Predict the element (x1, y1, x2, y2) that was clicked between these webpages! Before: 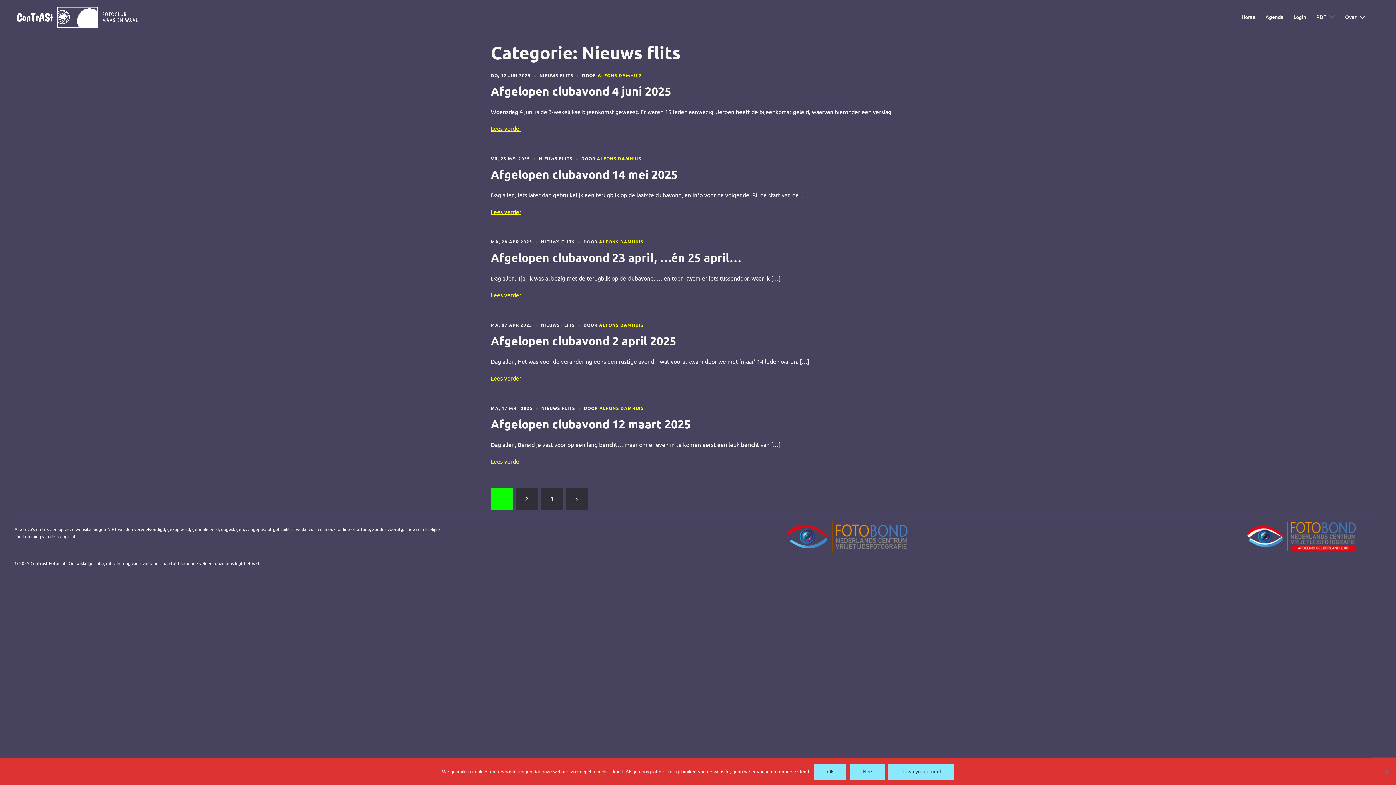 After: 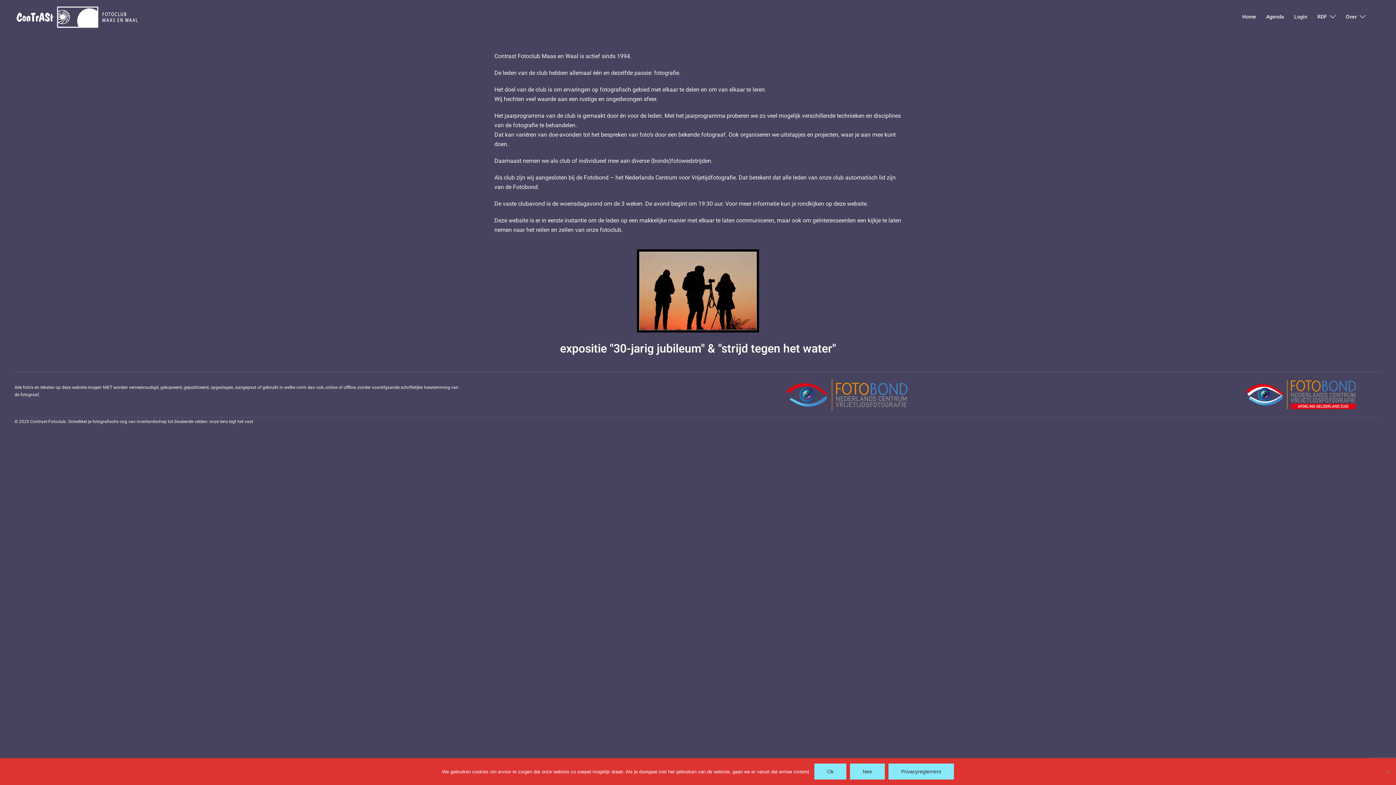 Action: bbox: (14, 12, 139, 19)